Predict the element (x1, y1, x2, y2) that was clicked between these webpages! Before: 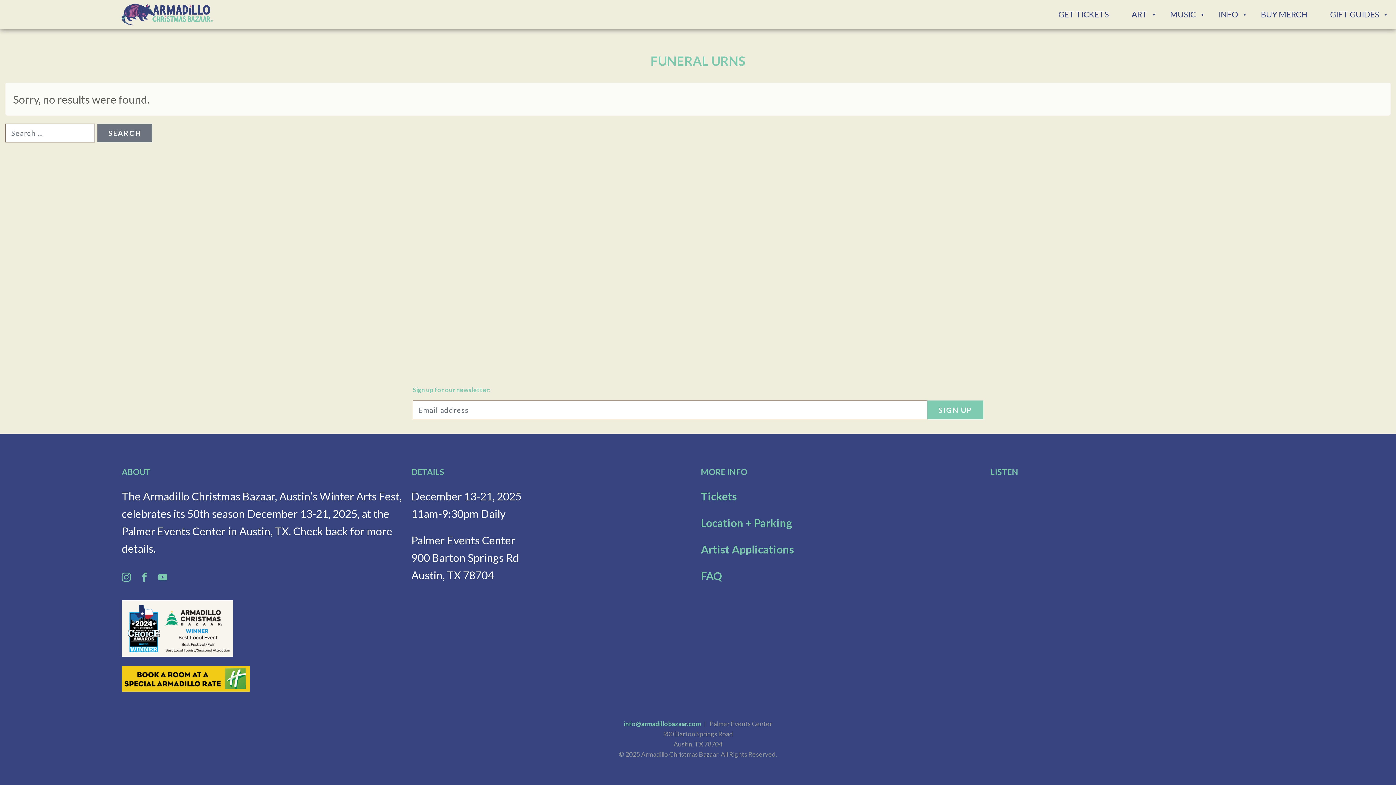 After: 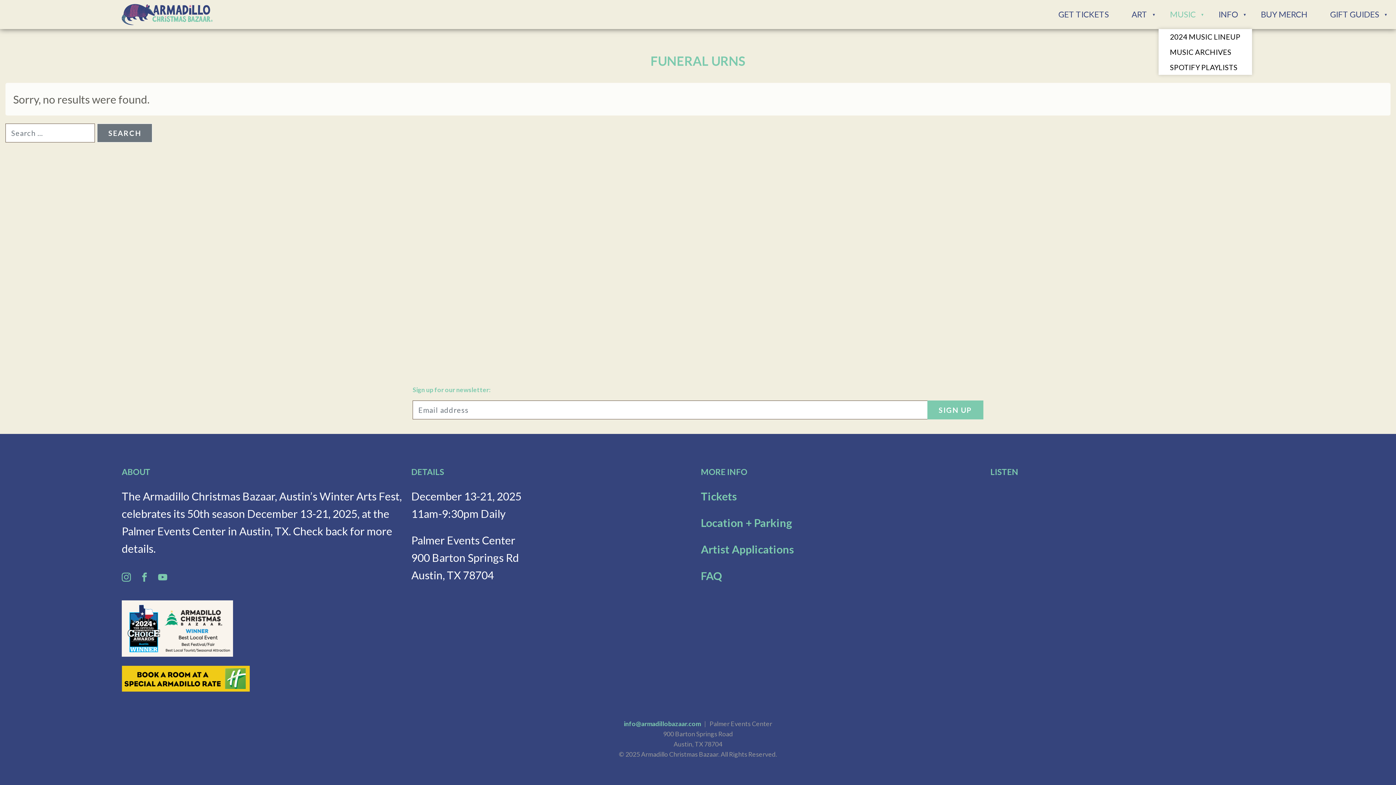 Action: label: MUSIC bbox: (1158, 9, 1207, 19)